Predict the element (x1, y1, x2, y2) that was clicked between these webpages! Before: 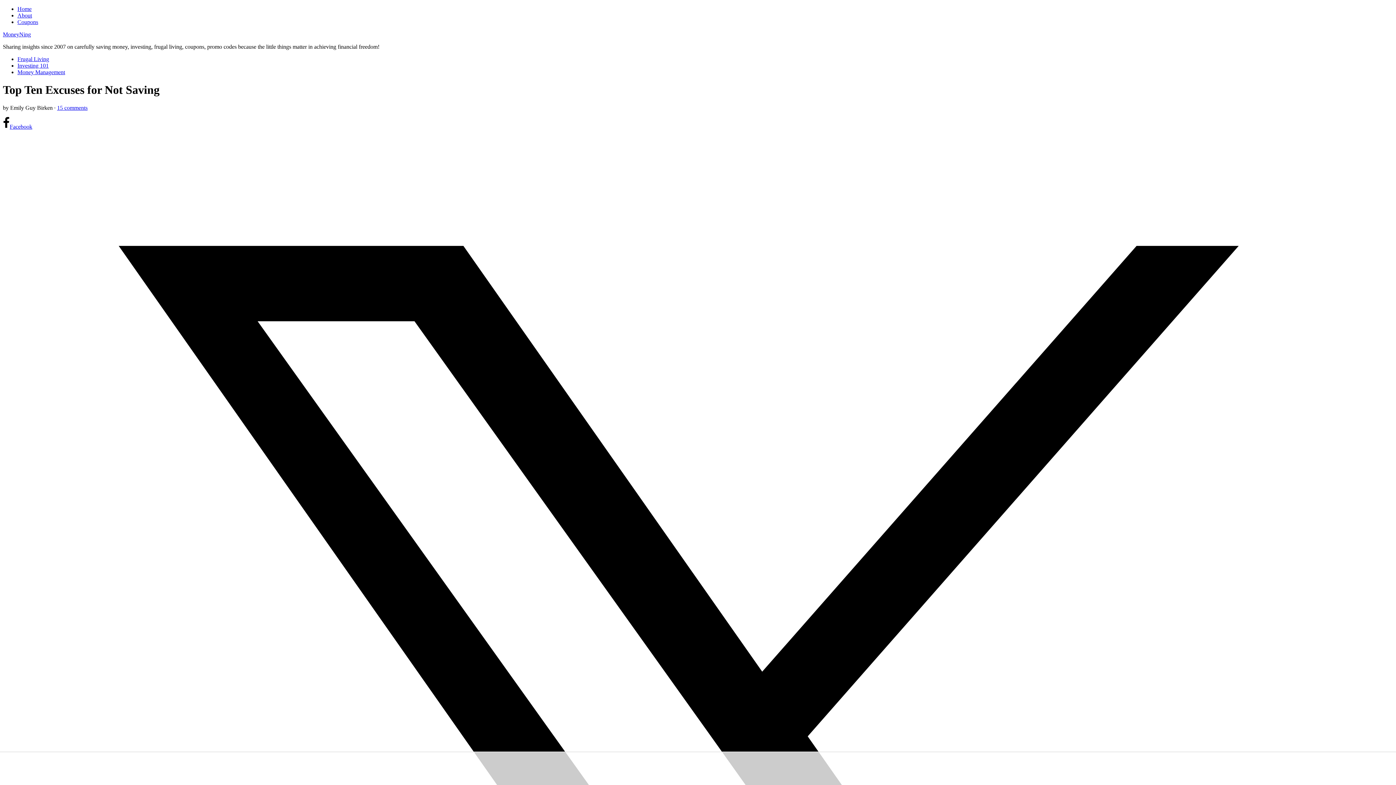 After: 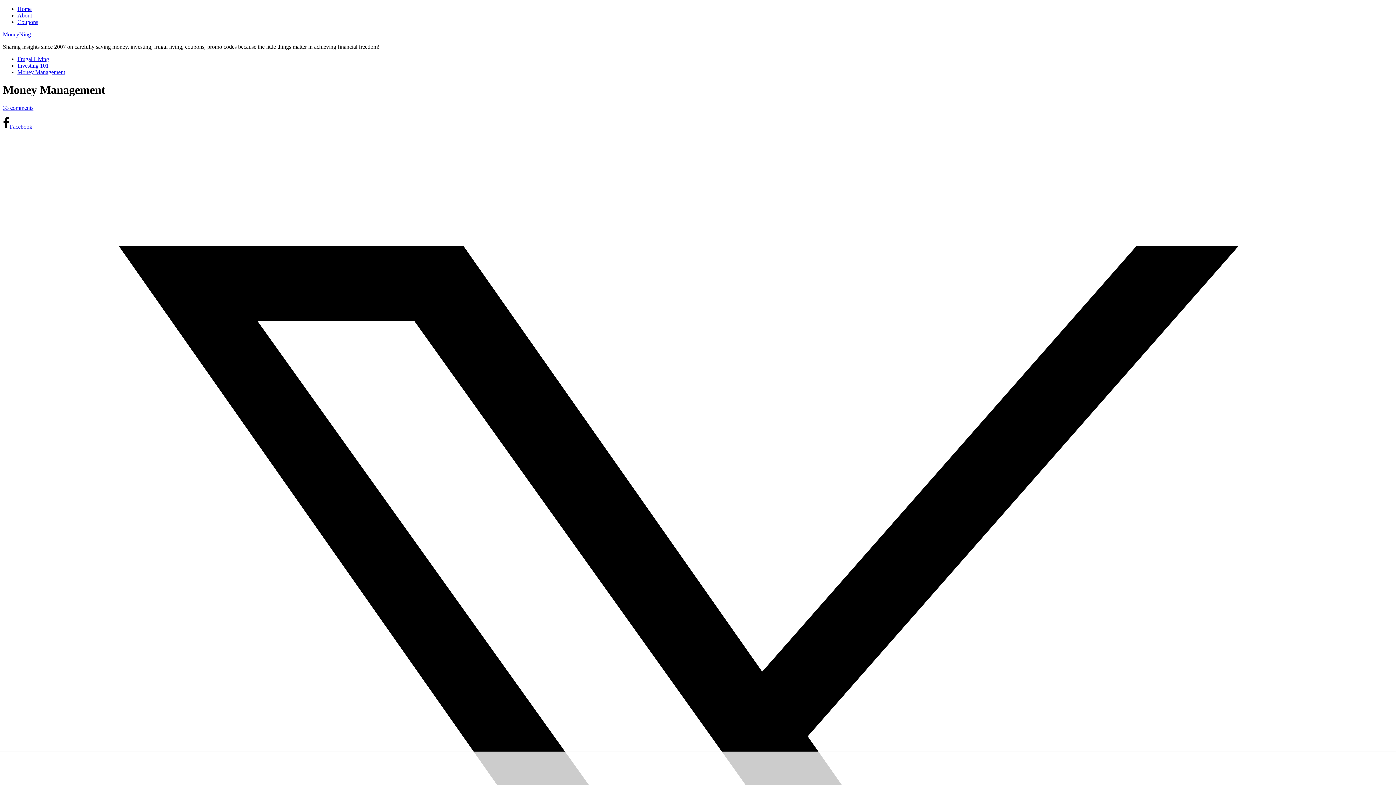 Action: label: Money Management bbox: (17, 69, 65, 75)